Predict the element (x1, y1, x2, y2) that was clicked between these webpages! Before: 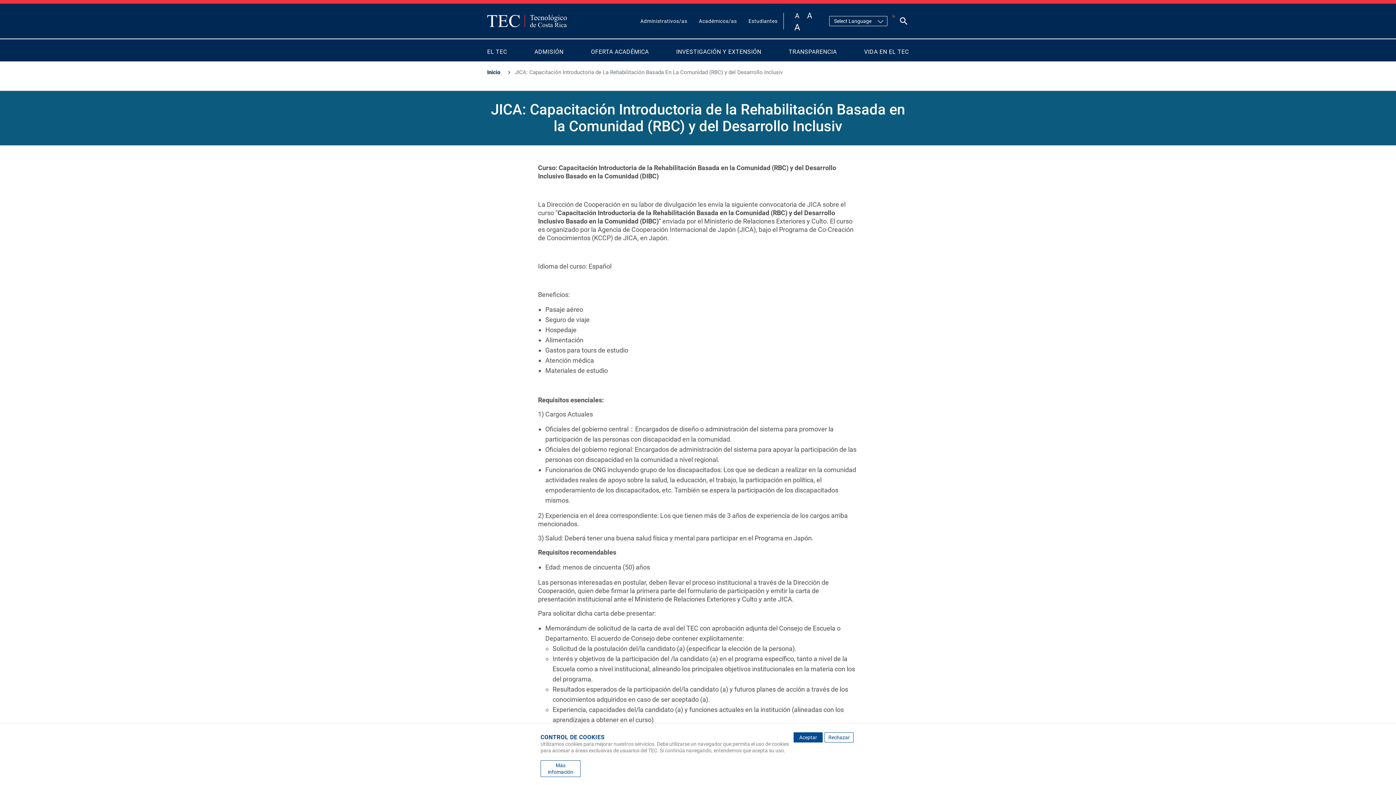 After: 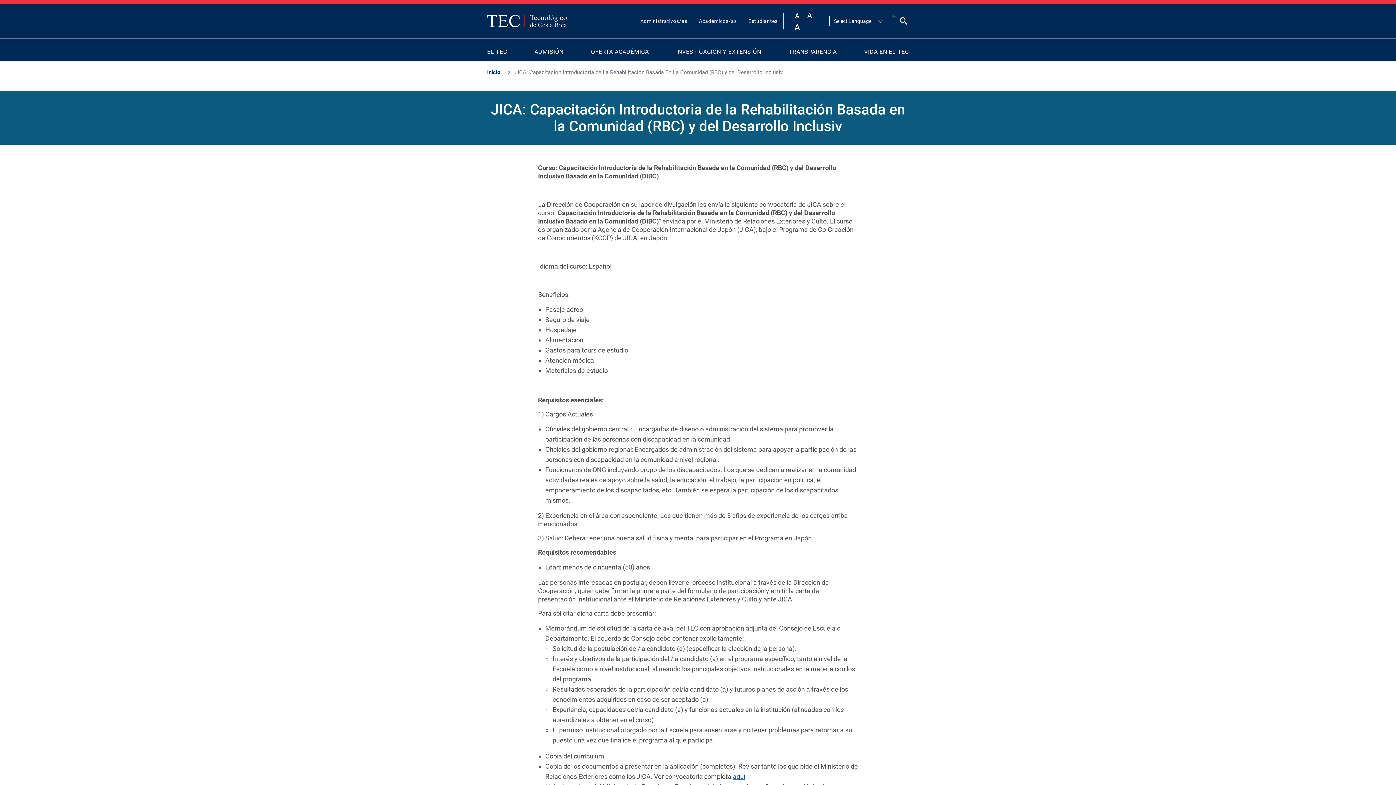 Action: bbox: (793, 732, 822, 742) label: Aceptar